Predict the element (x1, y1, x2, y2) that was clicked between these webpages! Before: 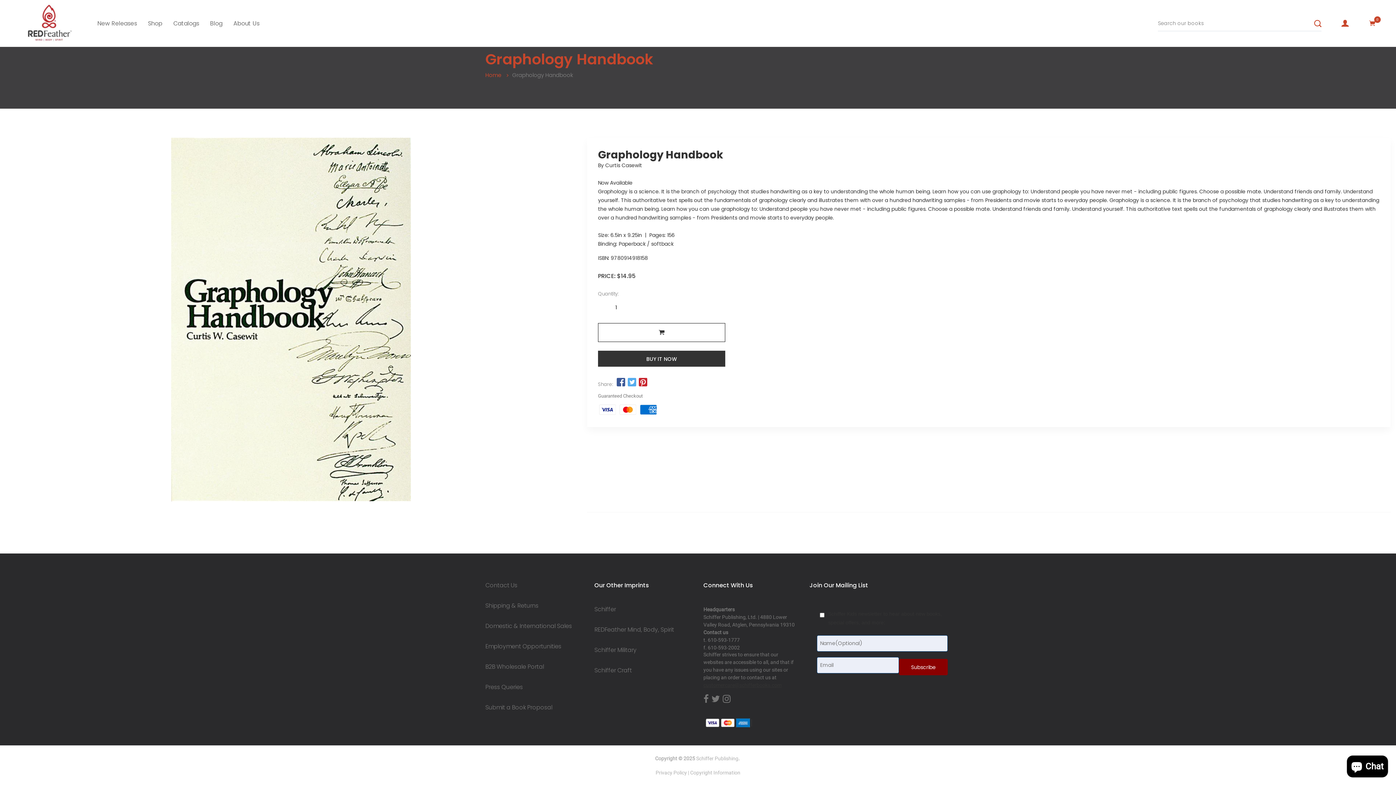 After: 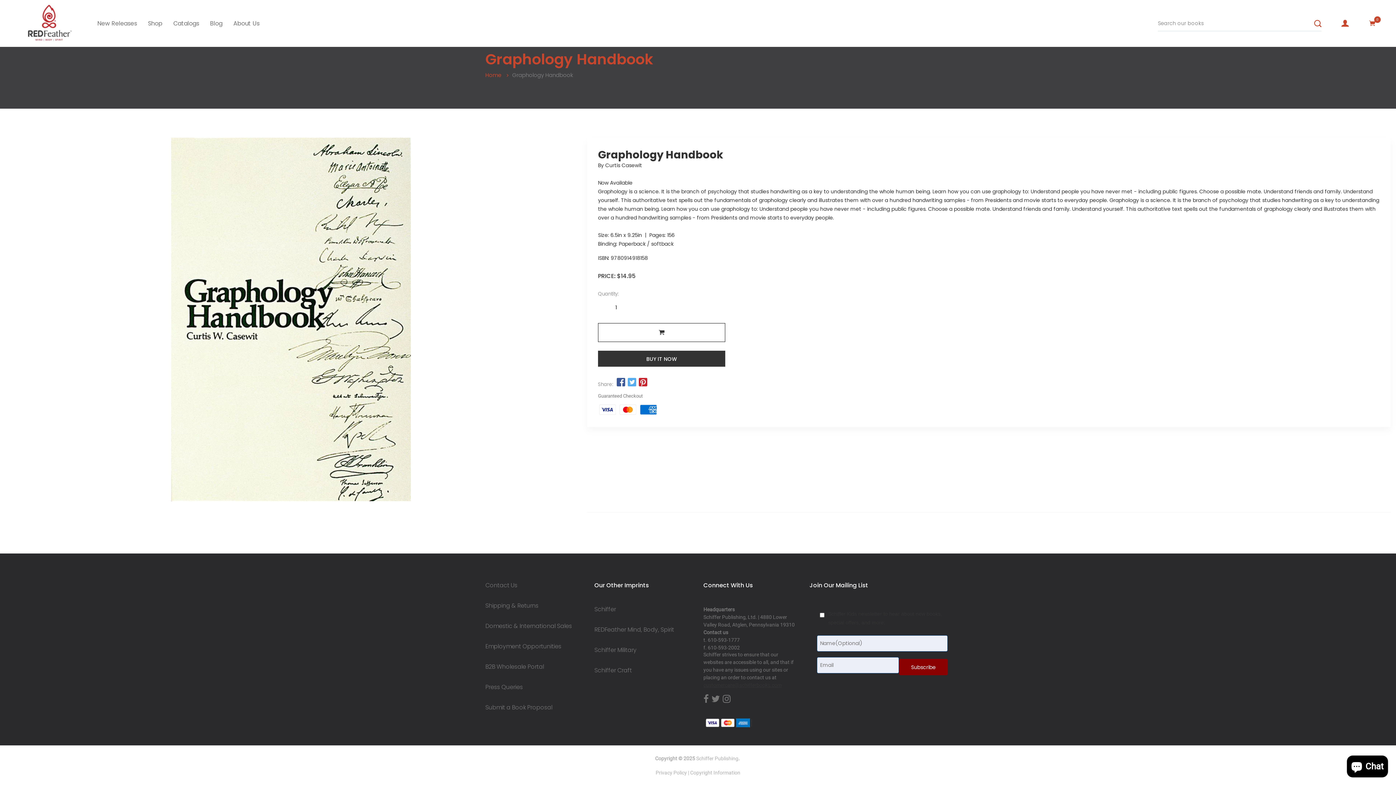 Action: bbox: (722, 696, 730, 703)